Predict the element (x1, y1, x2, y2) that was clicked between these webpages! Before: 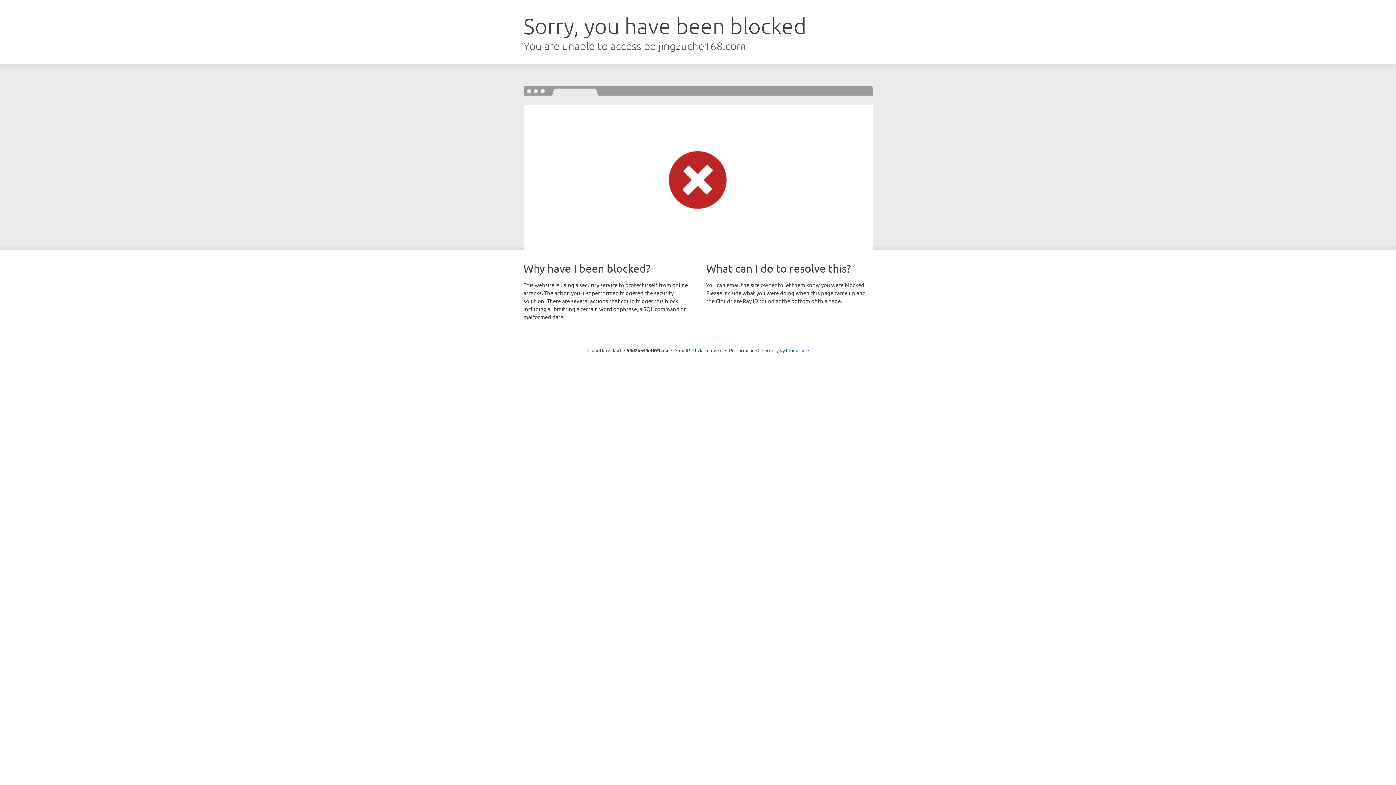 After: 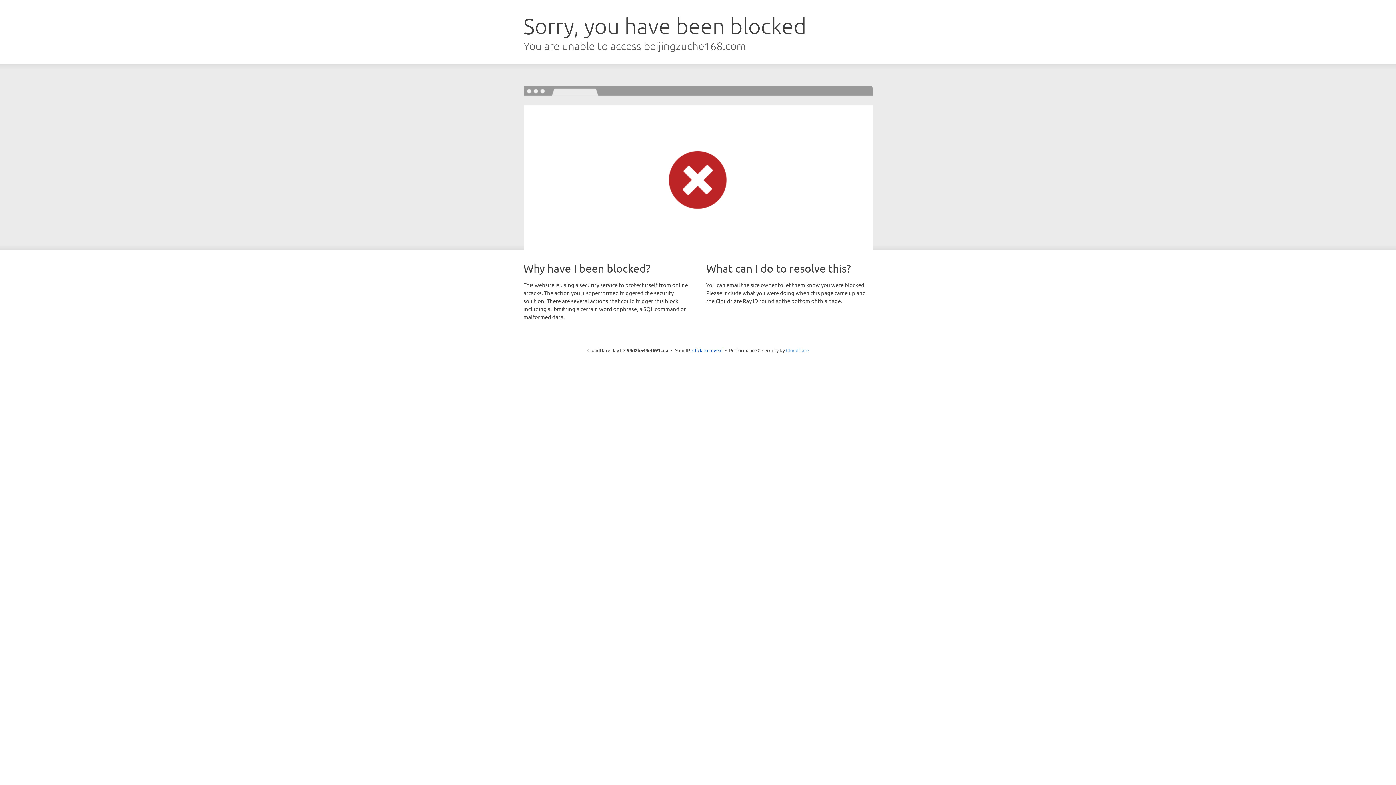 Action: bbox: (786, 347, 808, 353) label: Cloudflare